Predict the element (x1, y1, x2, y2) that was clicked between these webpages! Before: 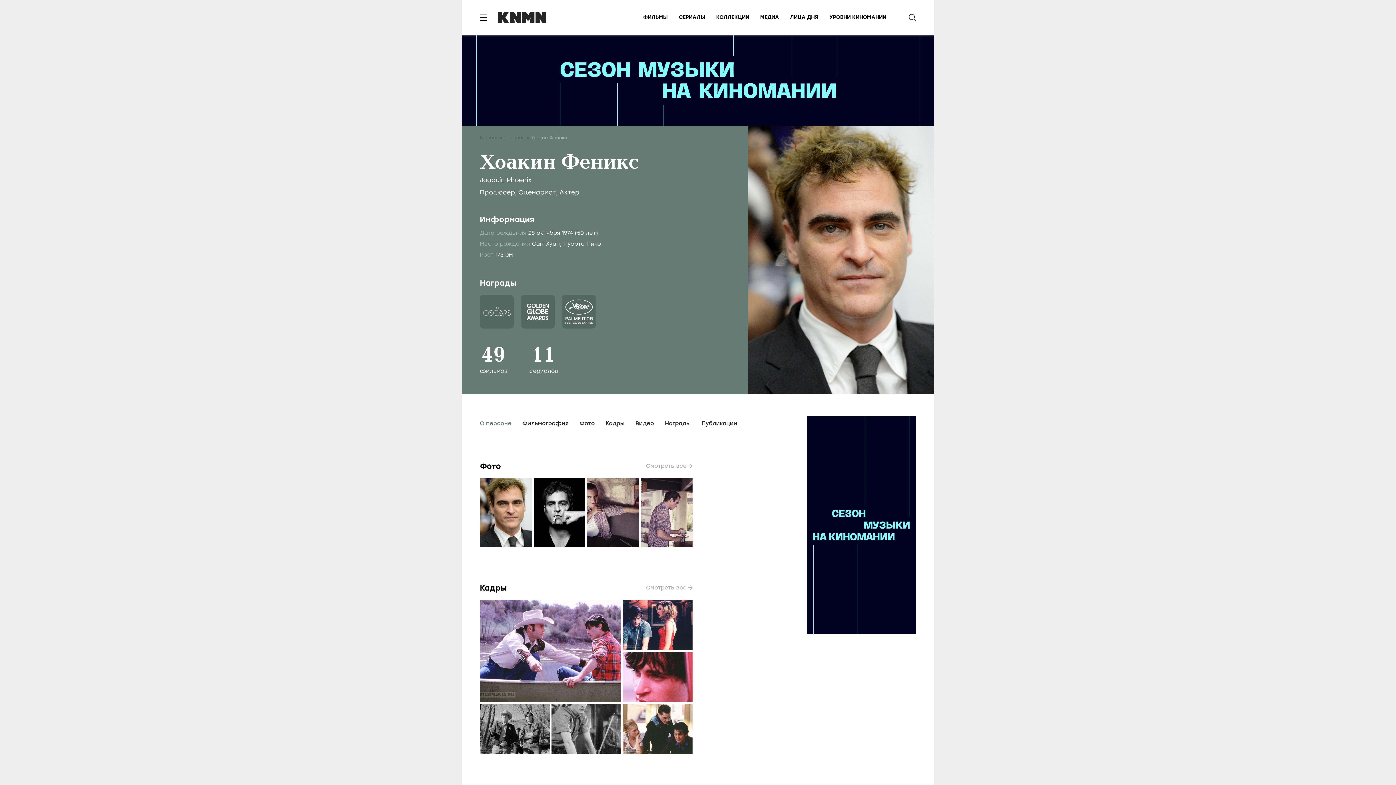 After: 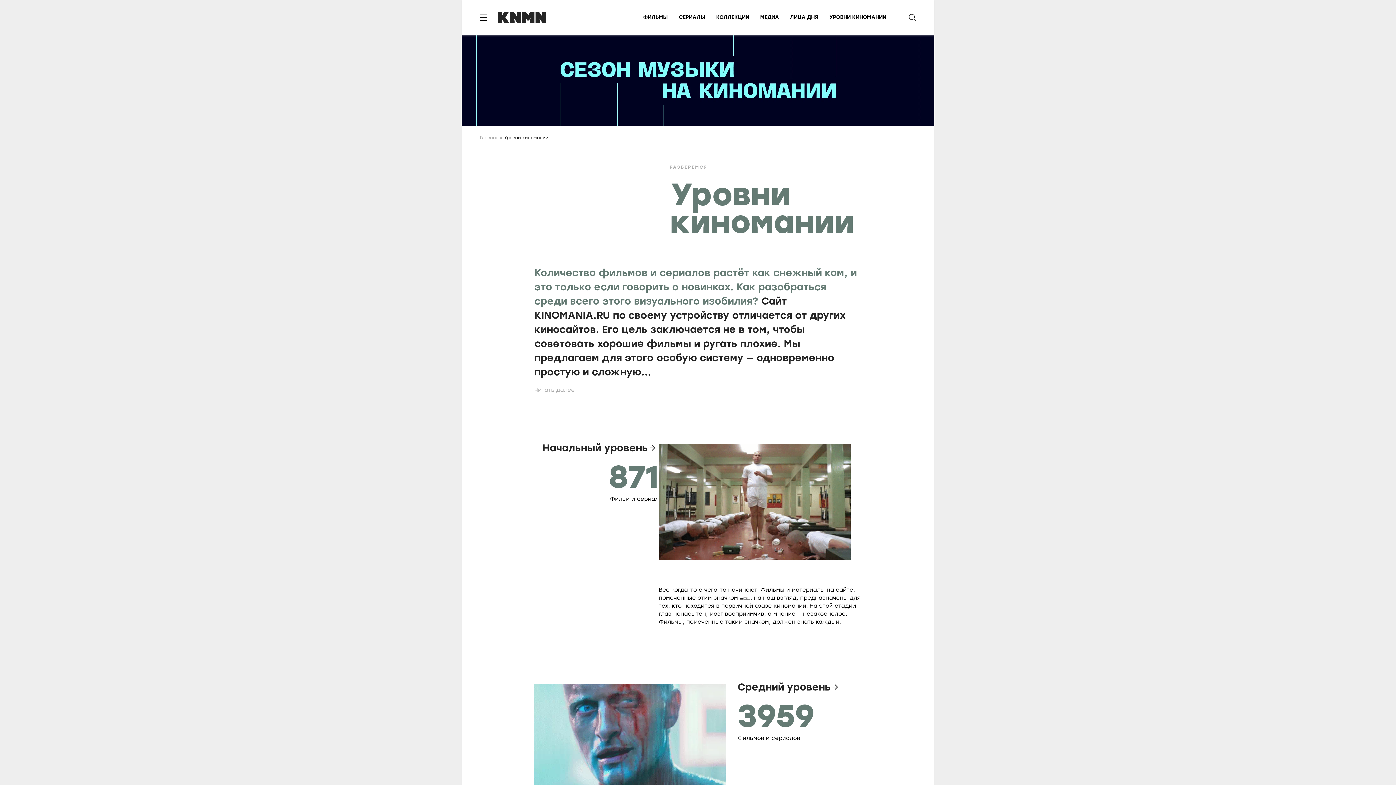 Action: bbox: (829, 14, 886, 20) label: УРОВНИ КИНОМАНИИ